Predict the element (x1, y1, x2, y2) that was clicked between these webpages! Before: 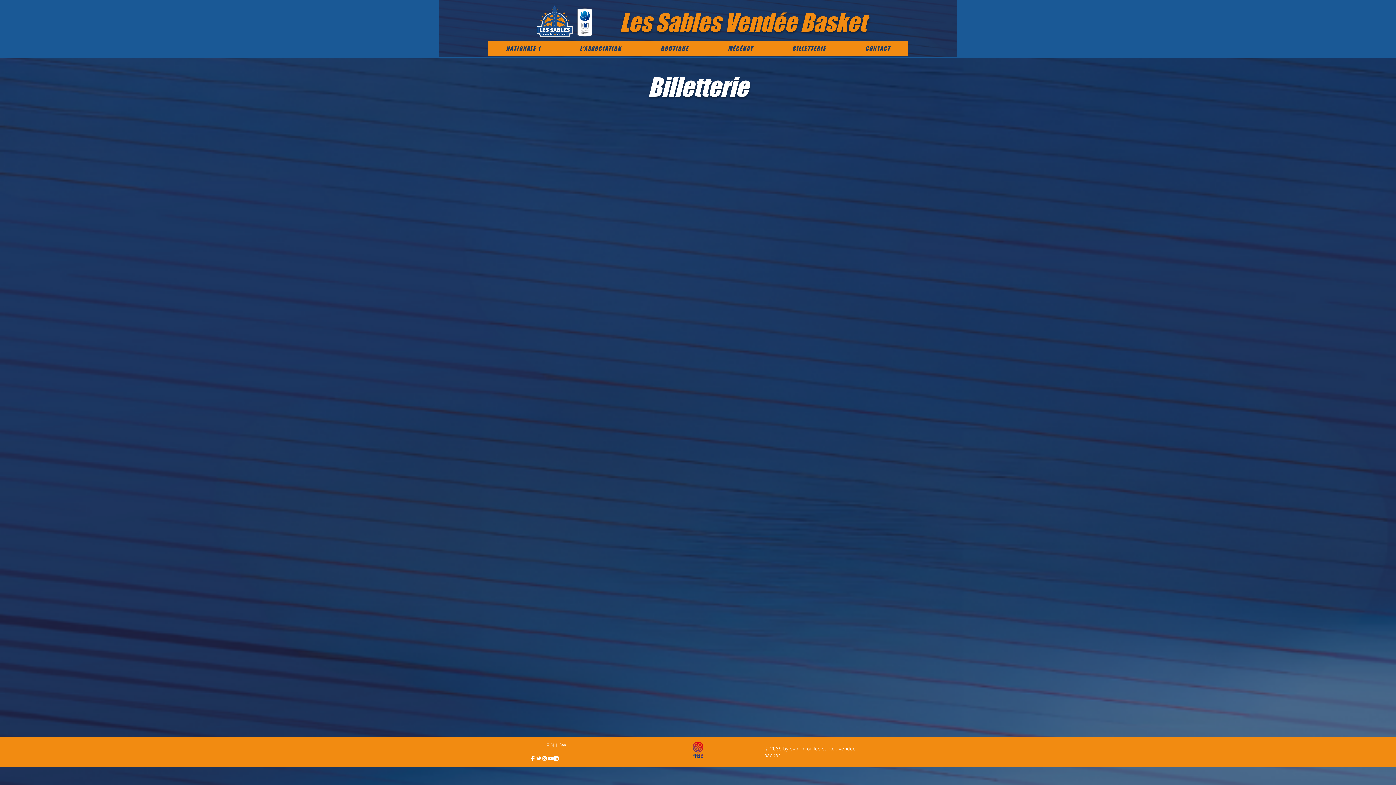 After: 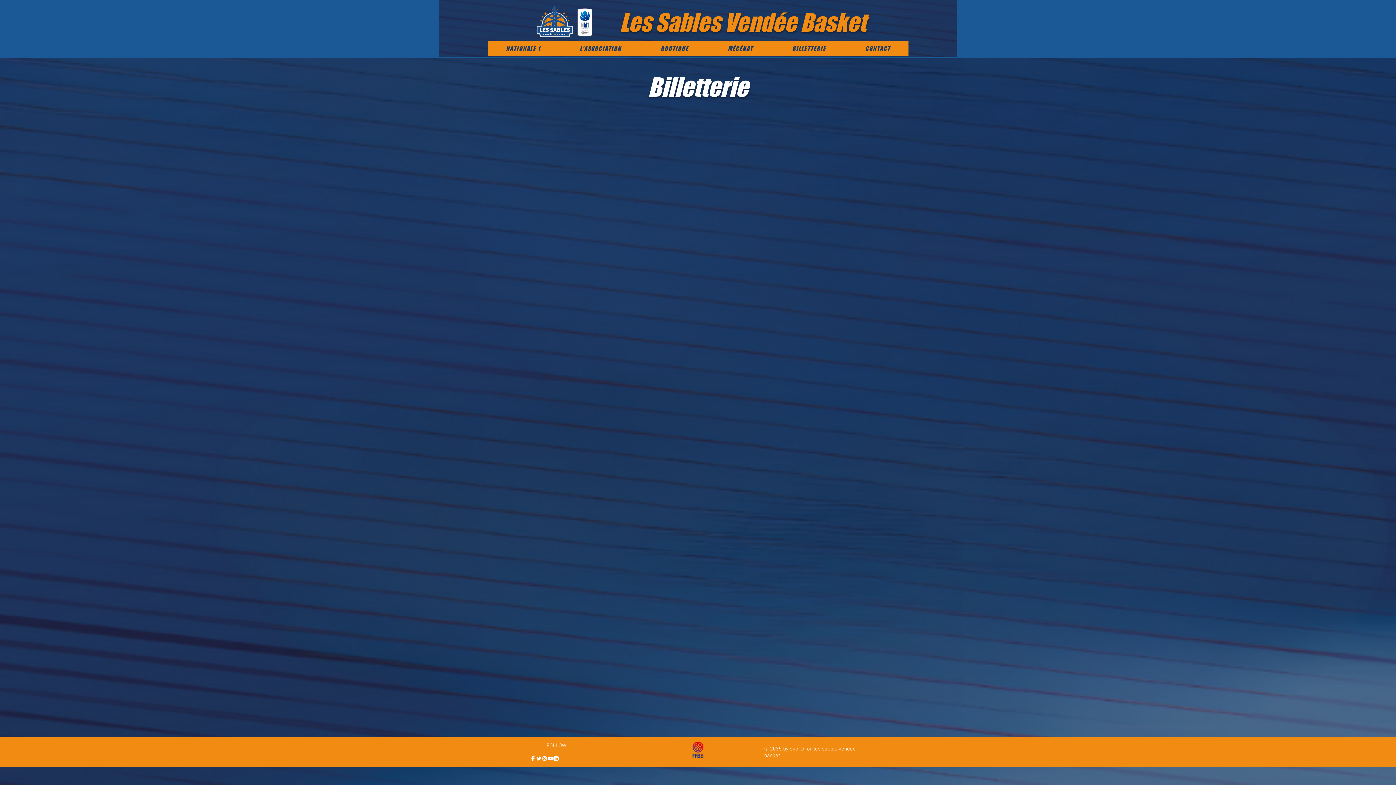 Action: bbox: (553, 756, 559, 761) label: LinkedIn